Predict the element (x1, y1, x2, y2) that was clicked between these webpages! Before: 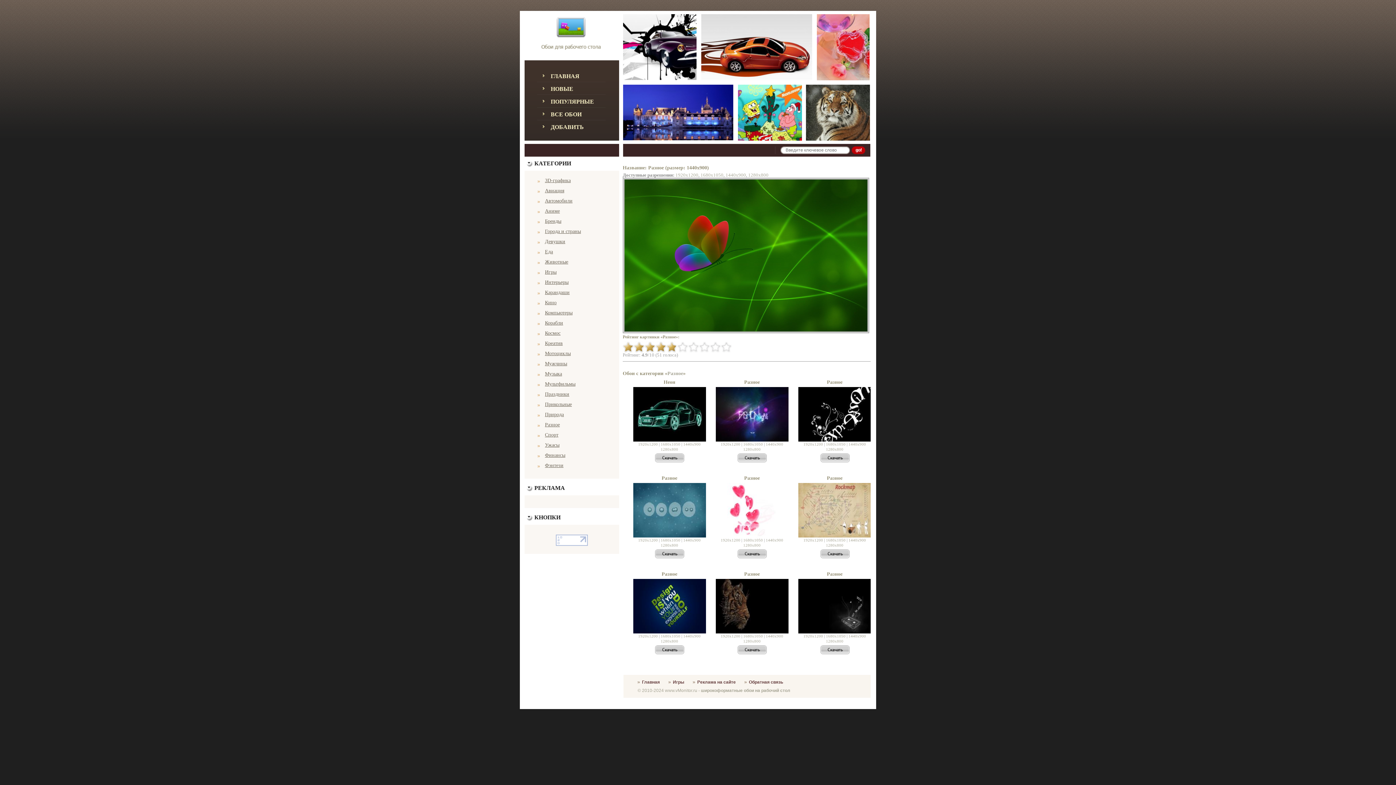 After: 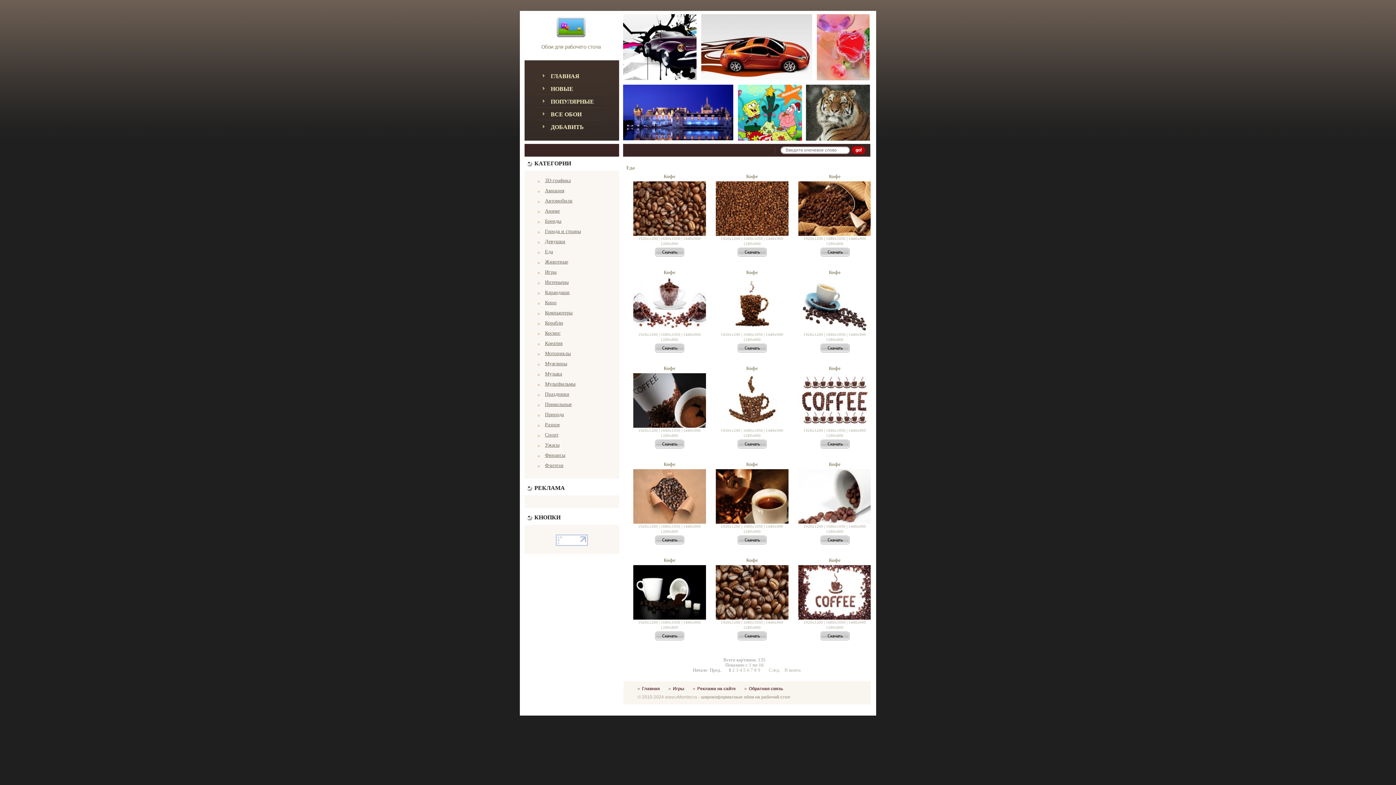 Action: bbox: (537, 248, 615, 255) label: Еда